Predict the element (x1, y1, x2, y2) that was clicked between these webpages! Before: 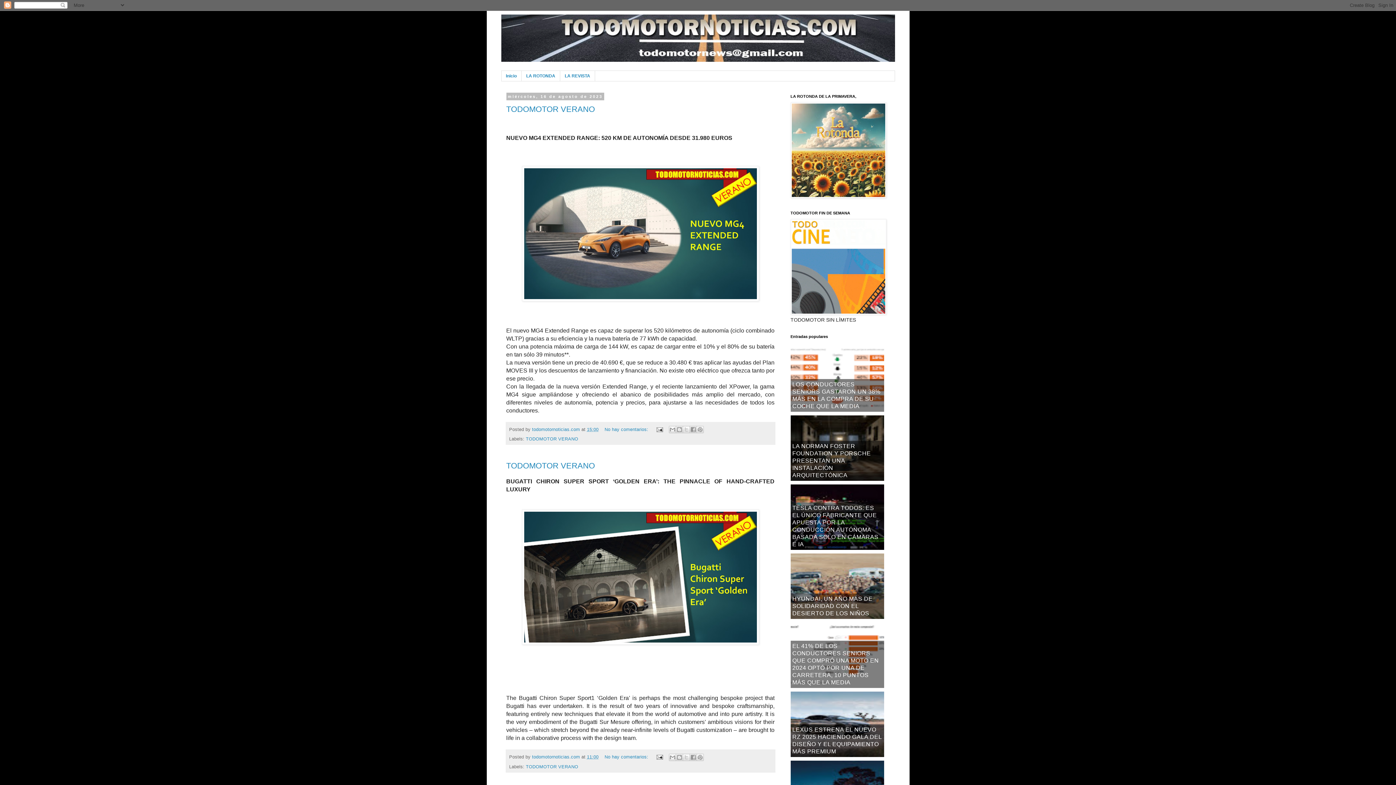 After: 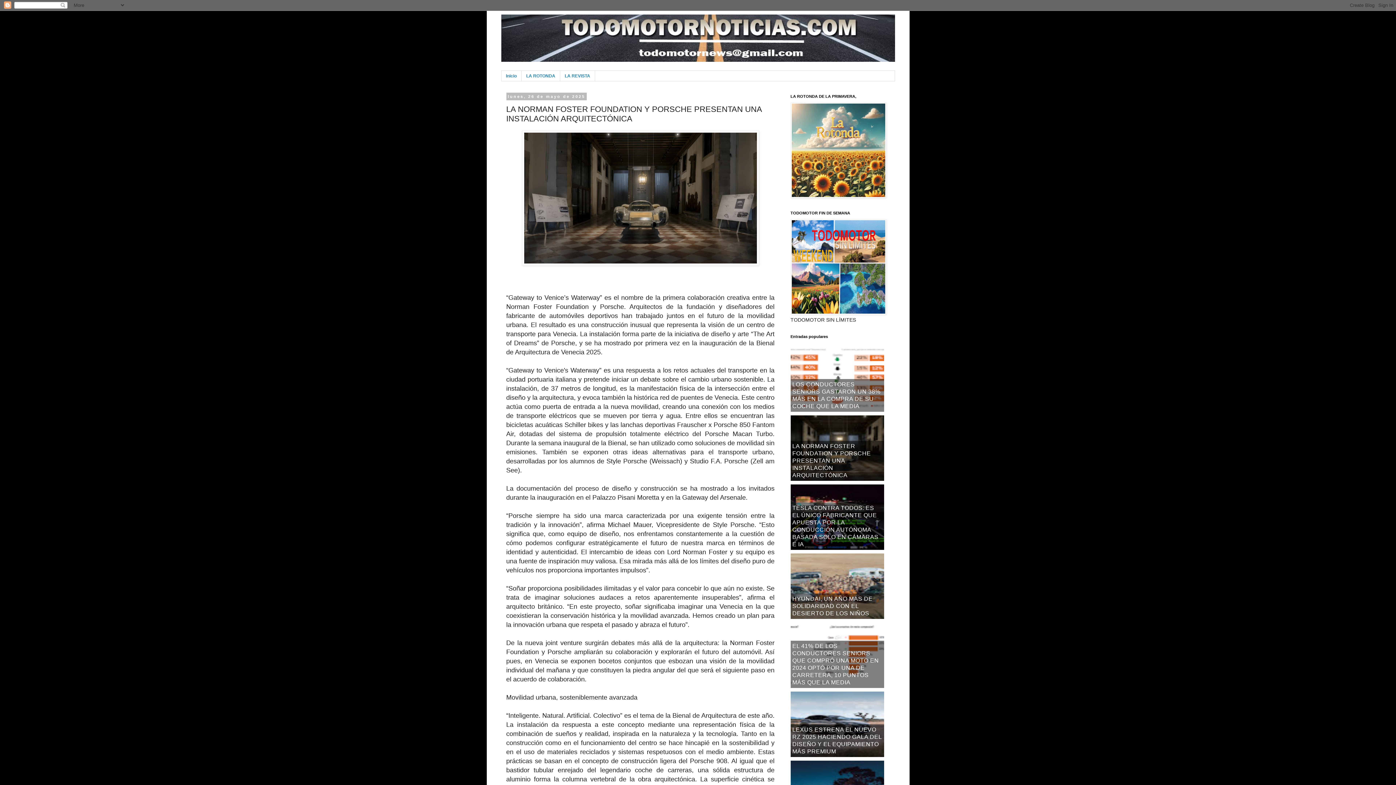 Action: label: LA NORMAN FOSTER FOUNDATION Y PORSCHE PRESENTAN UNA INSTALACIÓN ARQUITECTÓNICA bbox: (792, 443, 871, 478)